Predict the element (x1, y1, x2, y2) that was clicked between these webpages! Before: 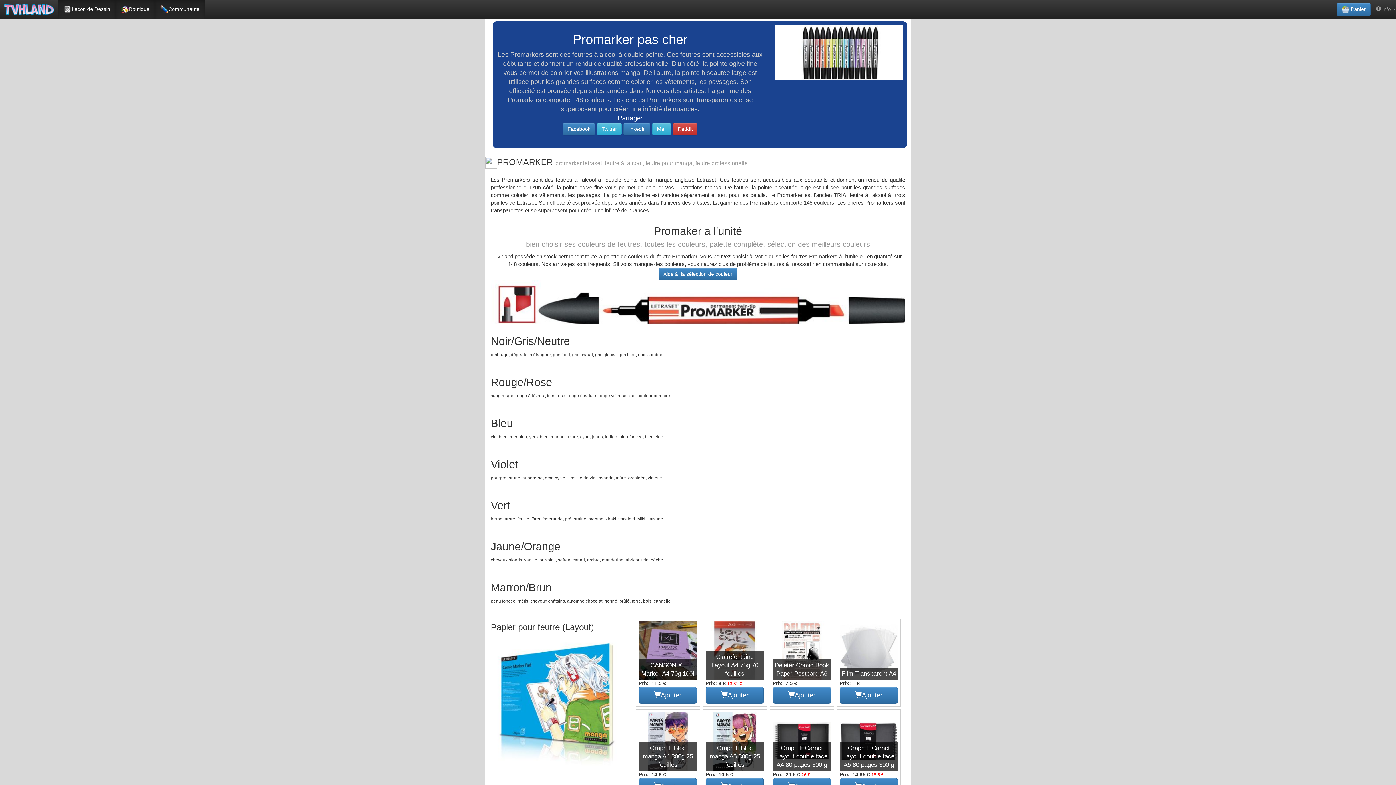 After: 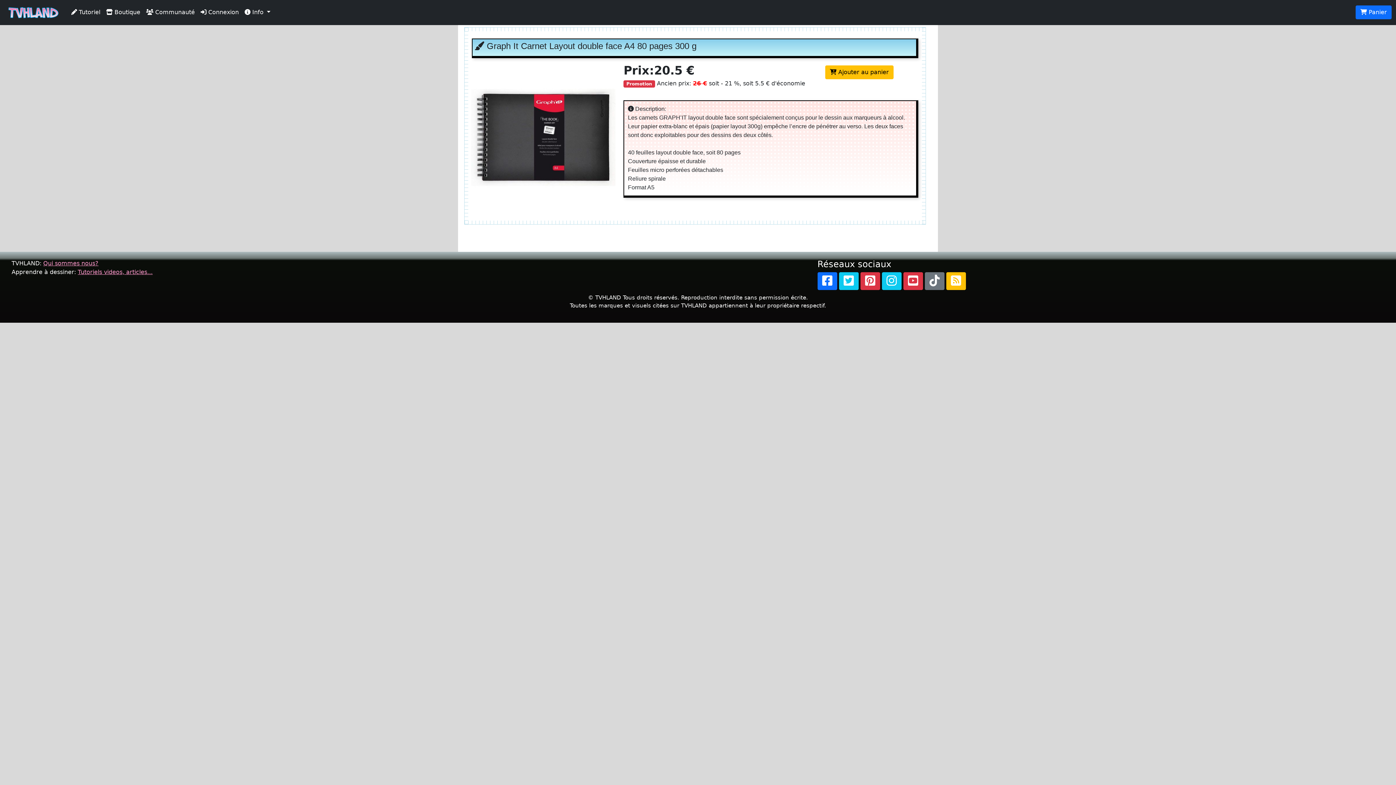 Action: label: Graph It Carnet Layout double face A4 80 pages 300 g bbox: (772, 712, 831, 771)